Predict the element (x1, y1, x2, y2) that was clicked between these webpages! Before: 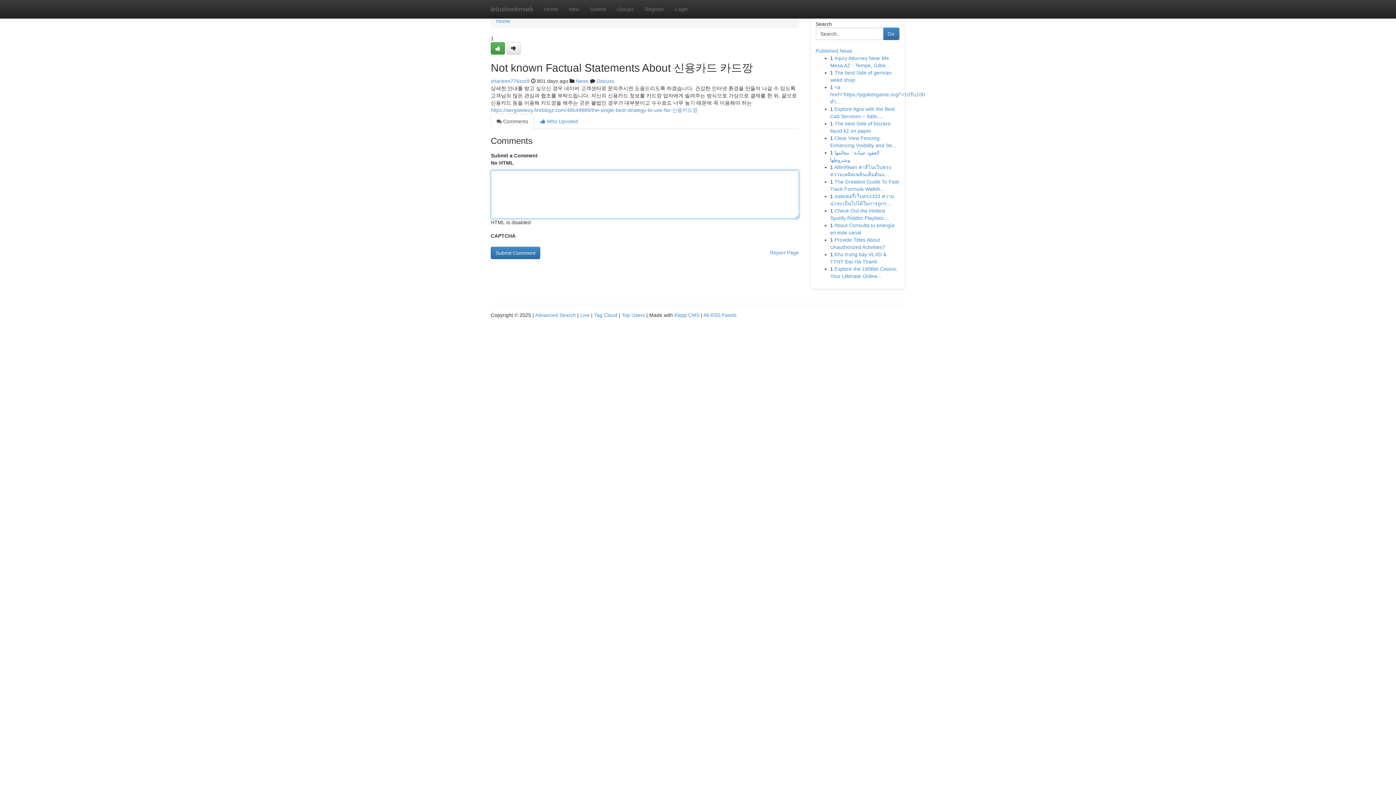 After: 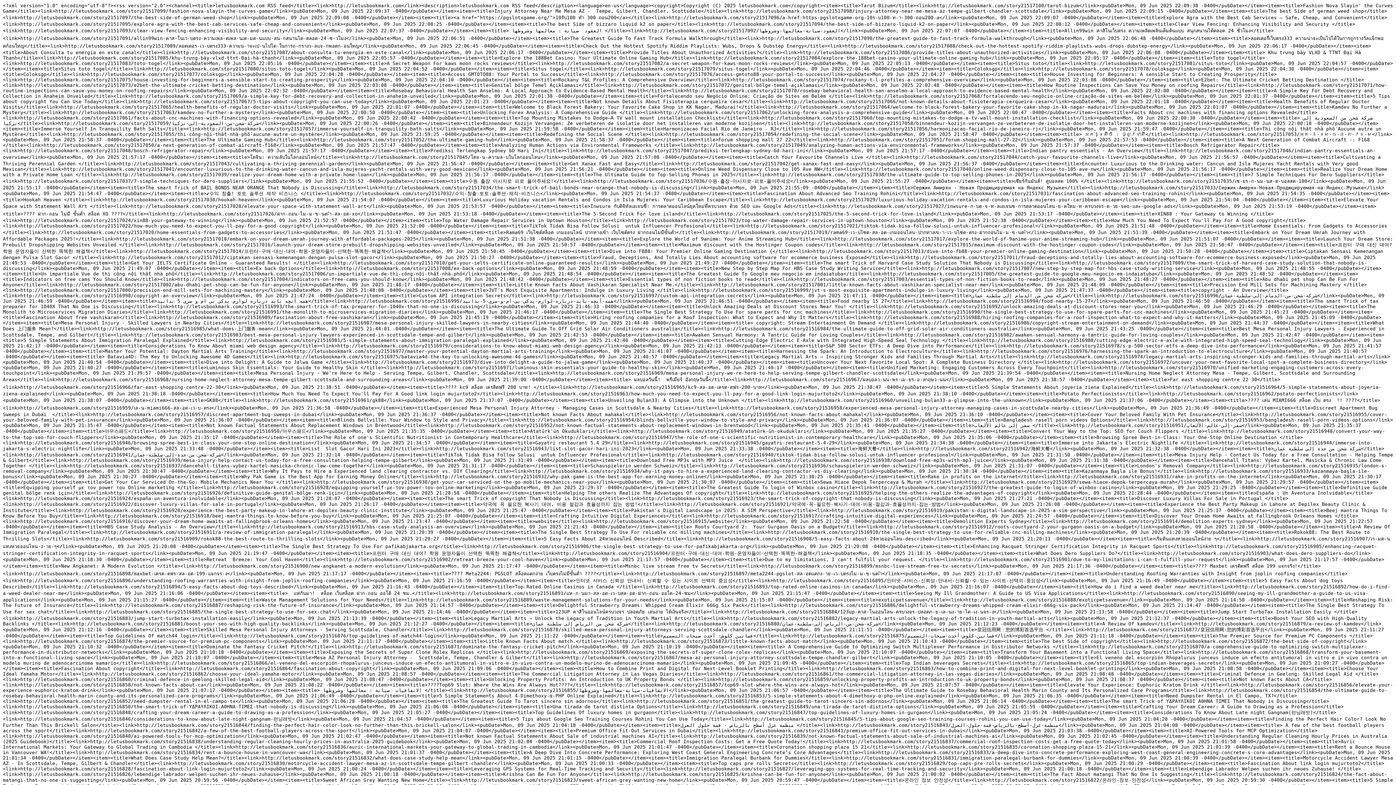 Action: bbox: (703, 312, 736, 318) label: All RSS Feeds